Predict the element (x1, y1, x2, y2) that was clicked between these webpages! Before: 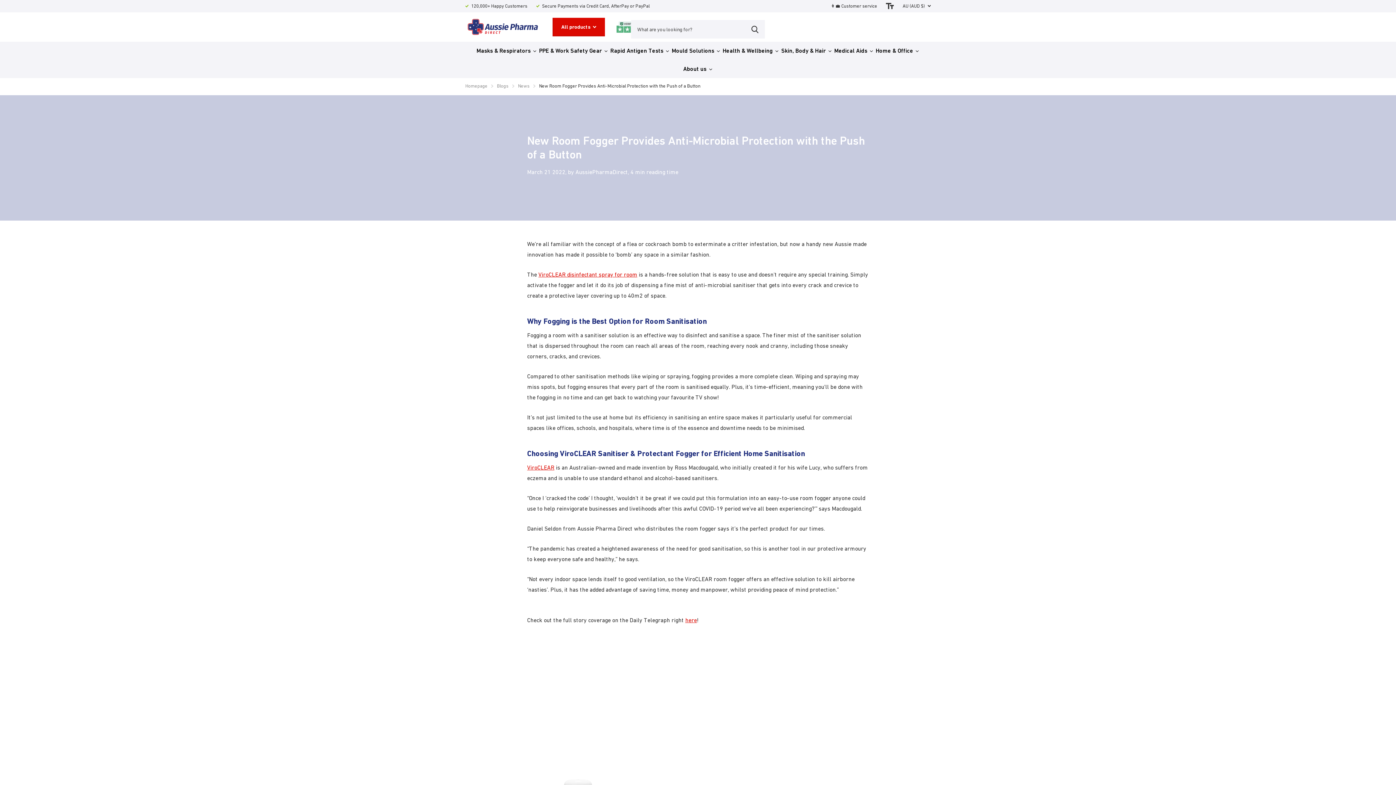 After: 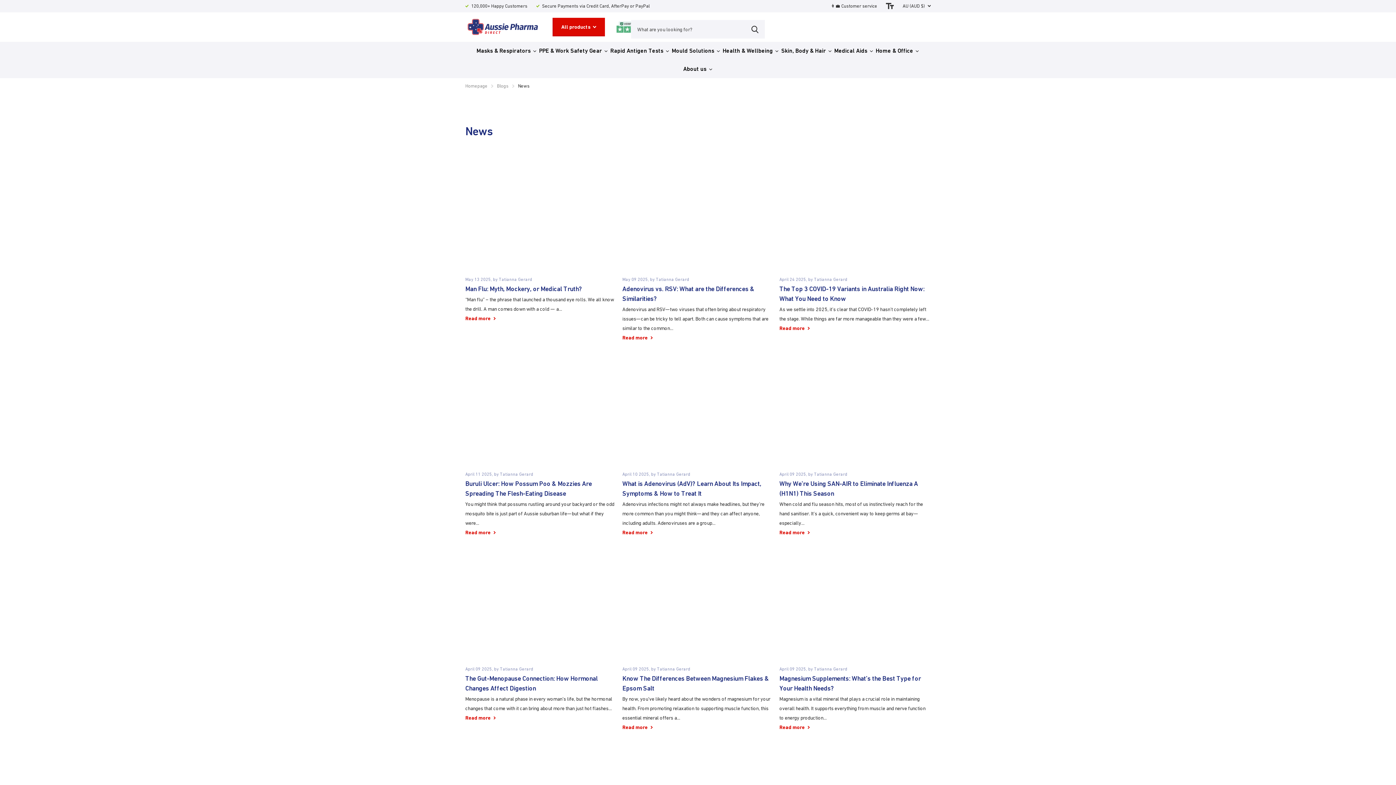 Action: label: AU (AUD $) bbox: (902, 1, 930, 10)